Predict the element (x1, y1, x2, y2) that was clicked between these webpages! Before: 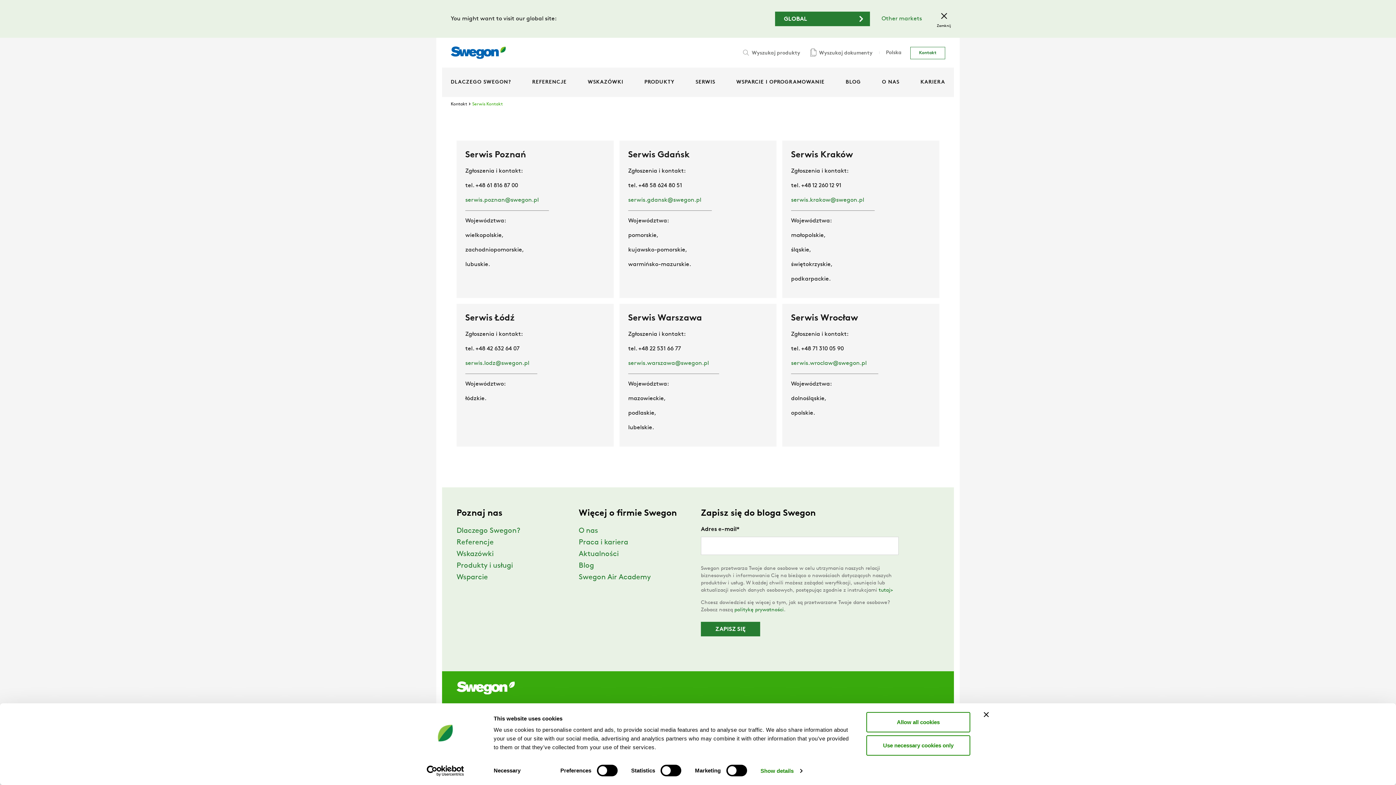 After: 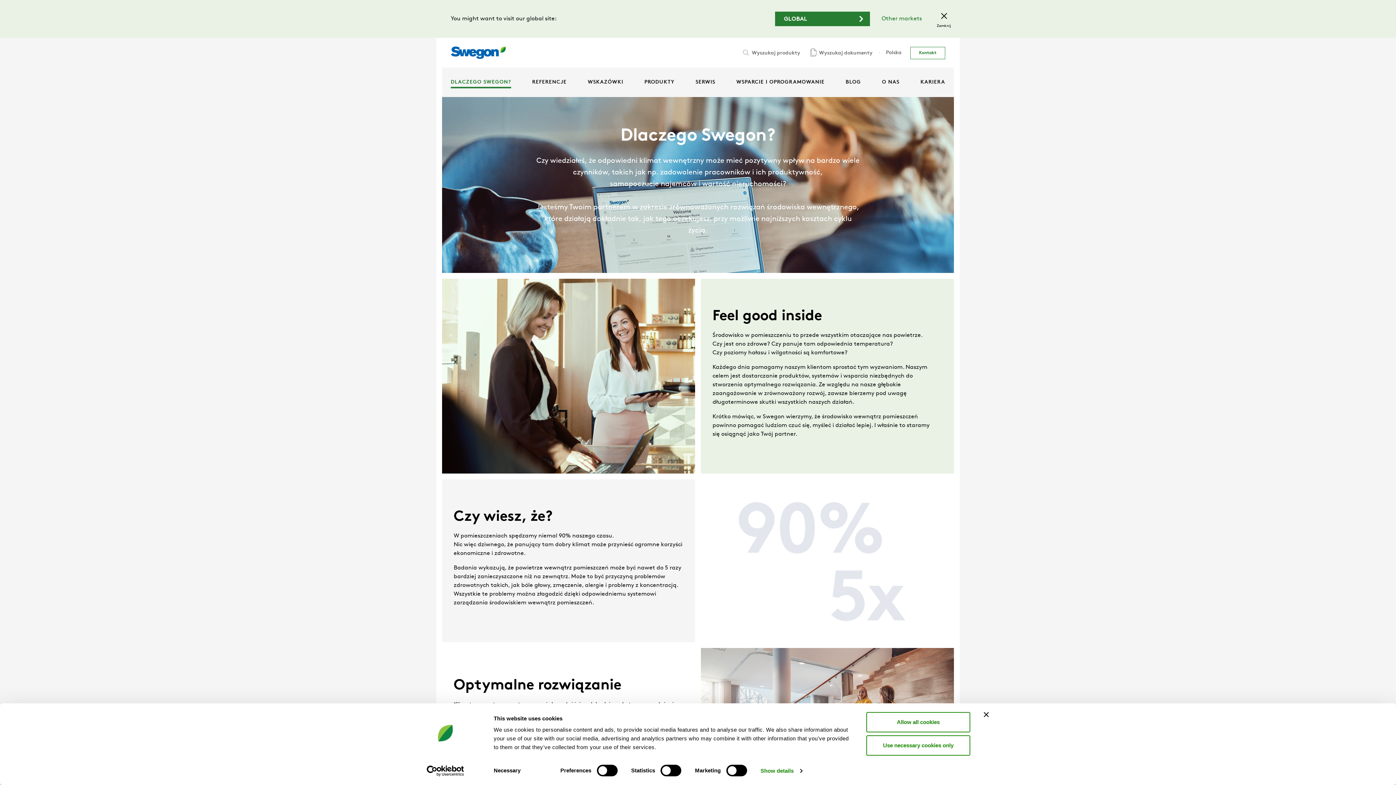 Action: label: DLACZEGO SWEGON? bbox: (450, 76, 511, 88)